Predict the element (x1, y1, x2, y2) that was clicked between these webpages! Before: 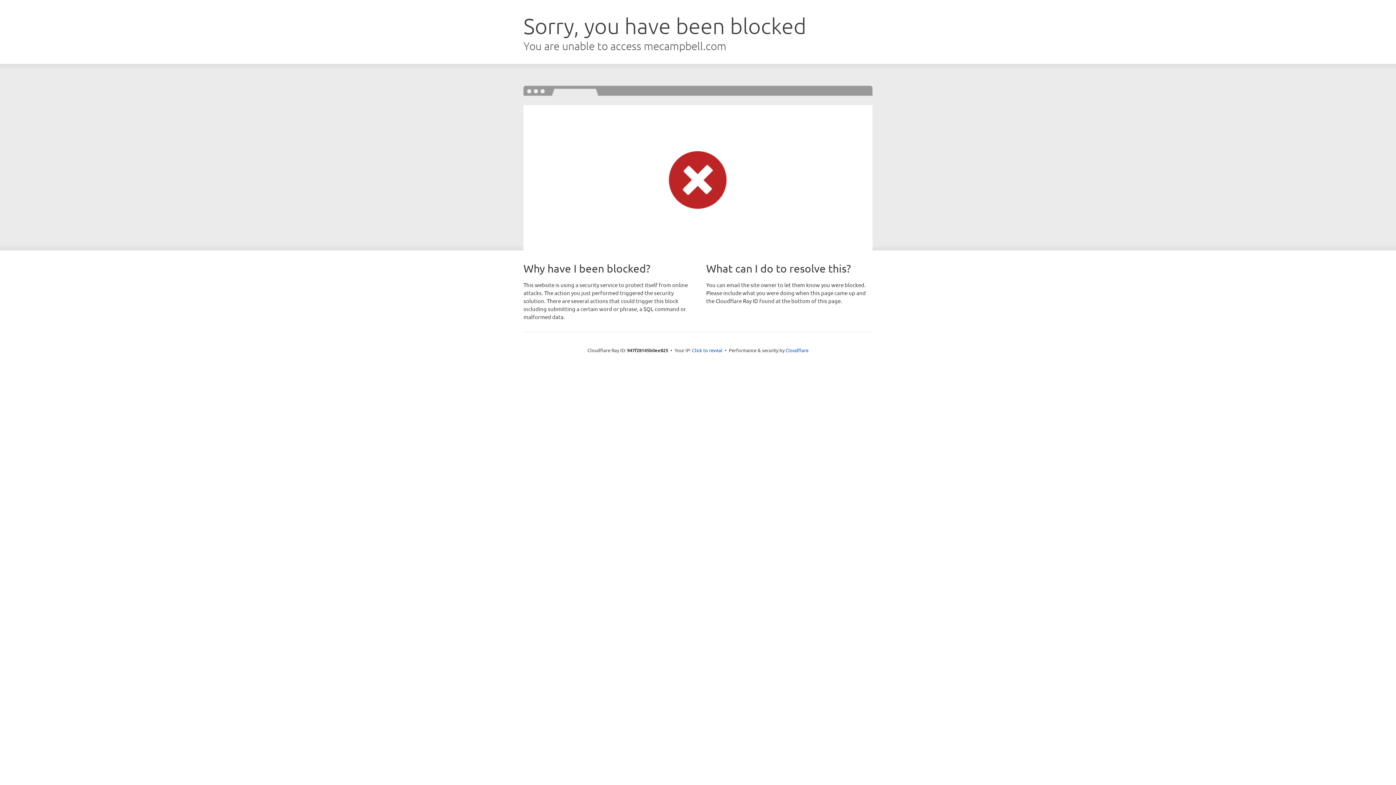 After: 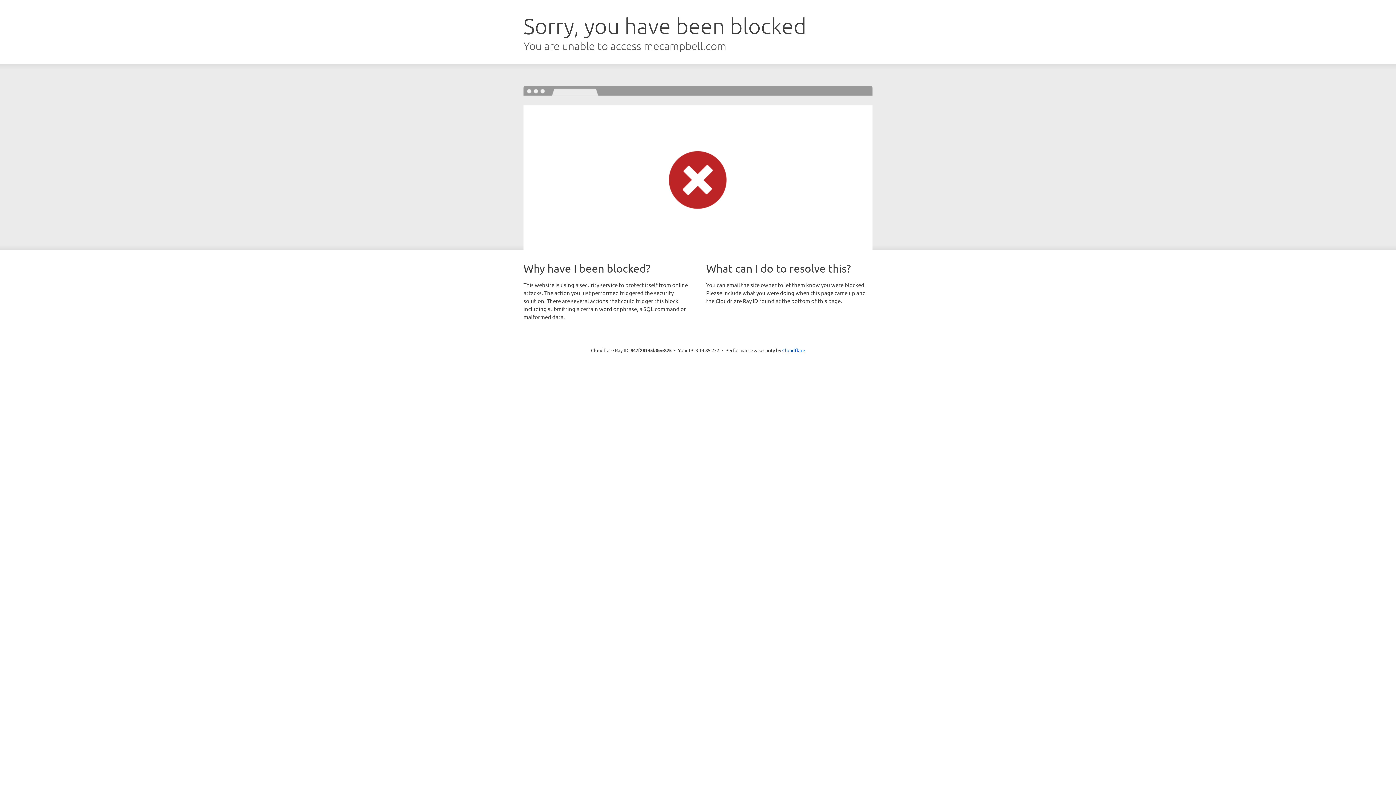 Action: label: Click to reveal bbox: (692, 346, 722, 353)